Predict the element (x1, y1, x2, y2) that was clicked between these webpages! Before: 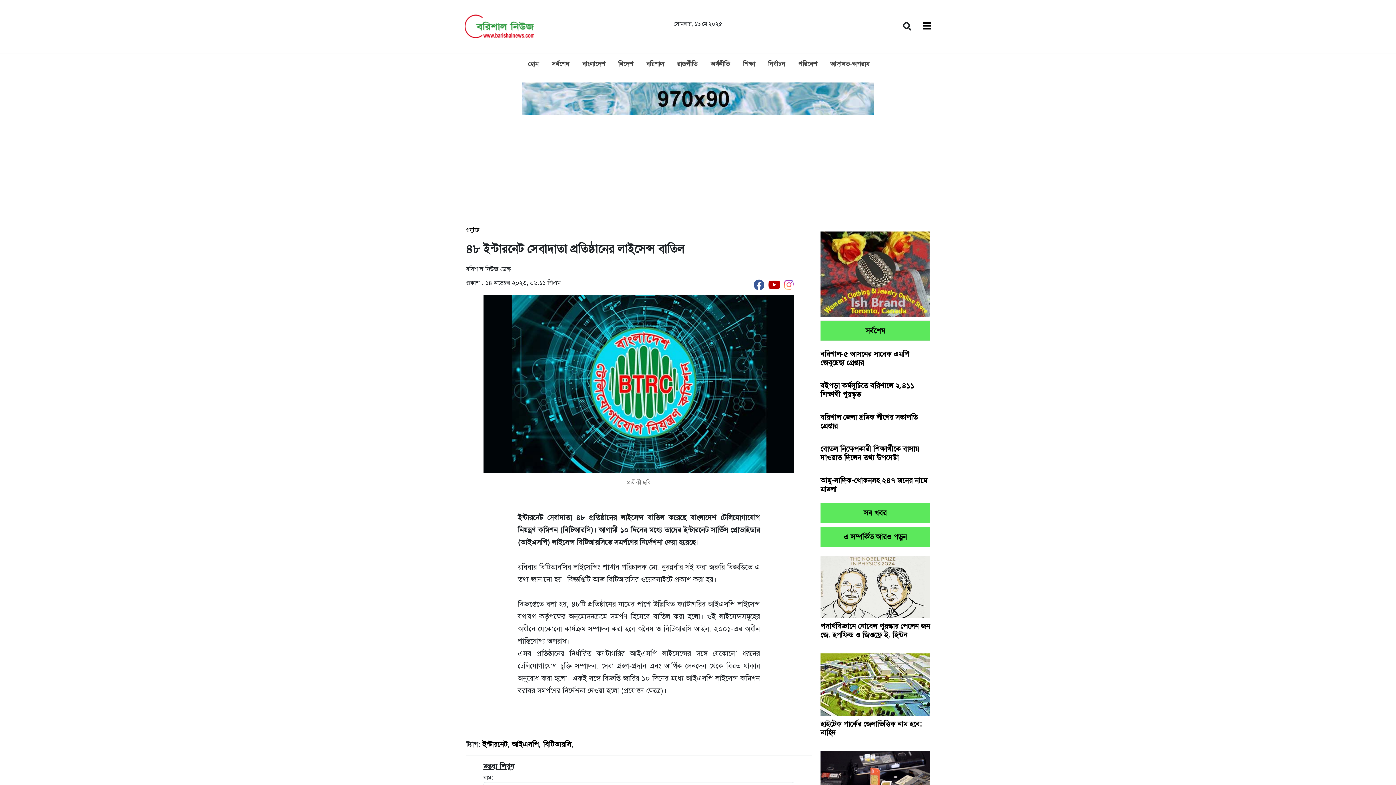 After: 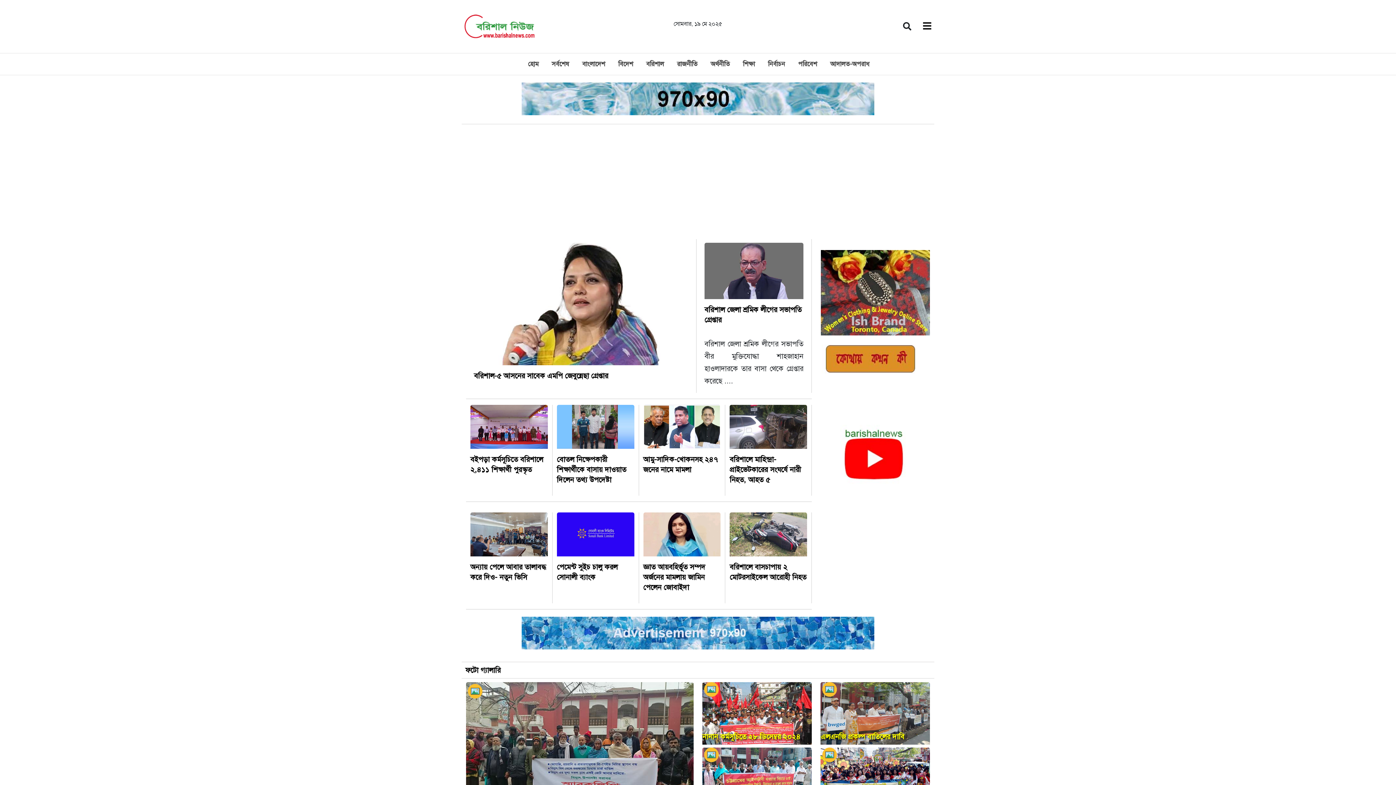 Action: bbox: (464, 22, 534, 30)